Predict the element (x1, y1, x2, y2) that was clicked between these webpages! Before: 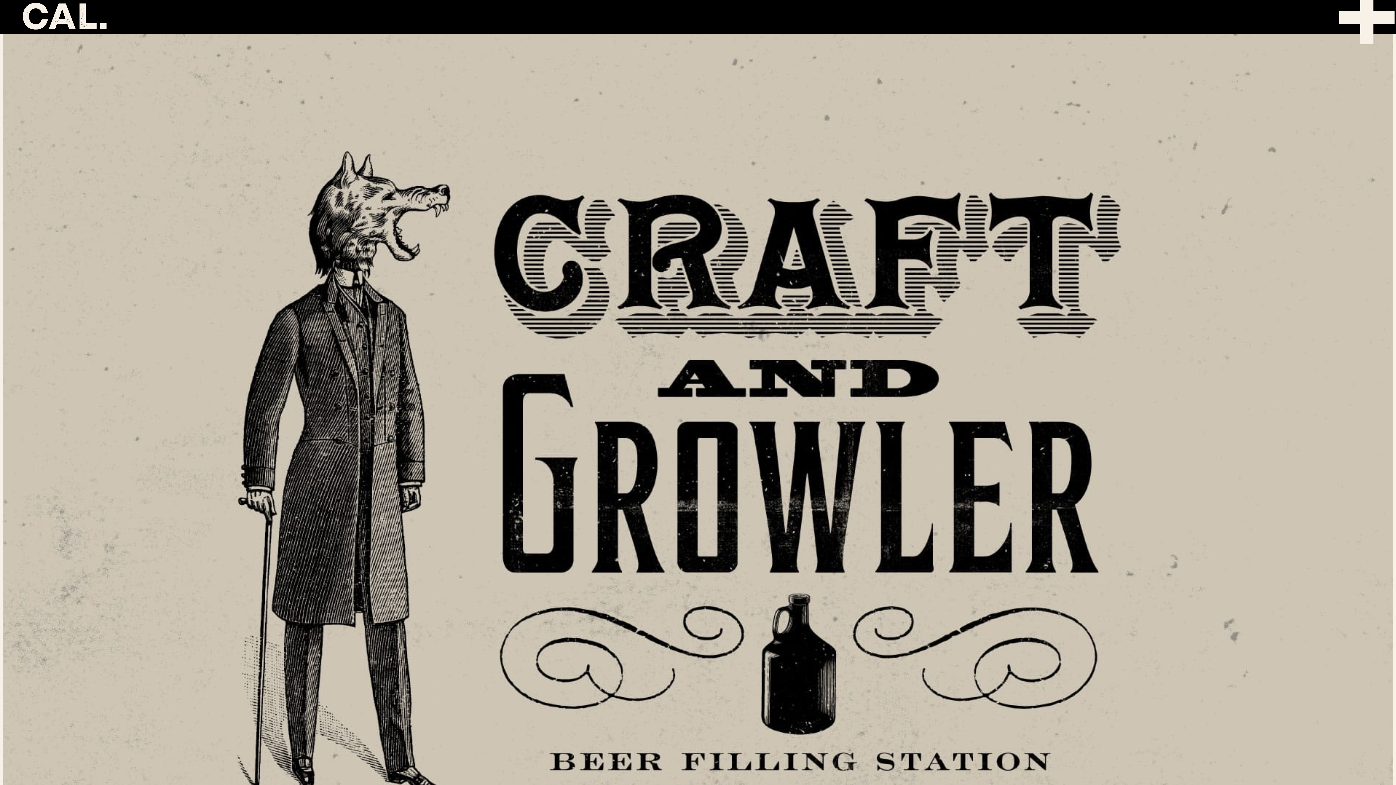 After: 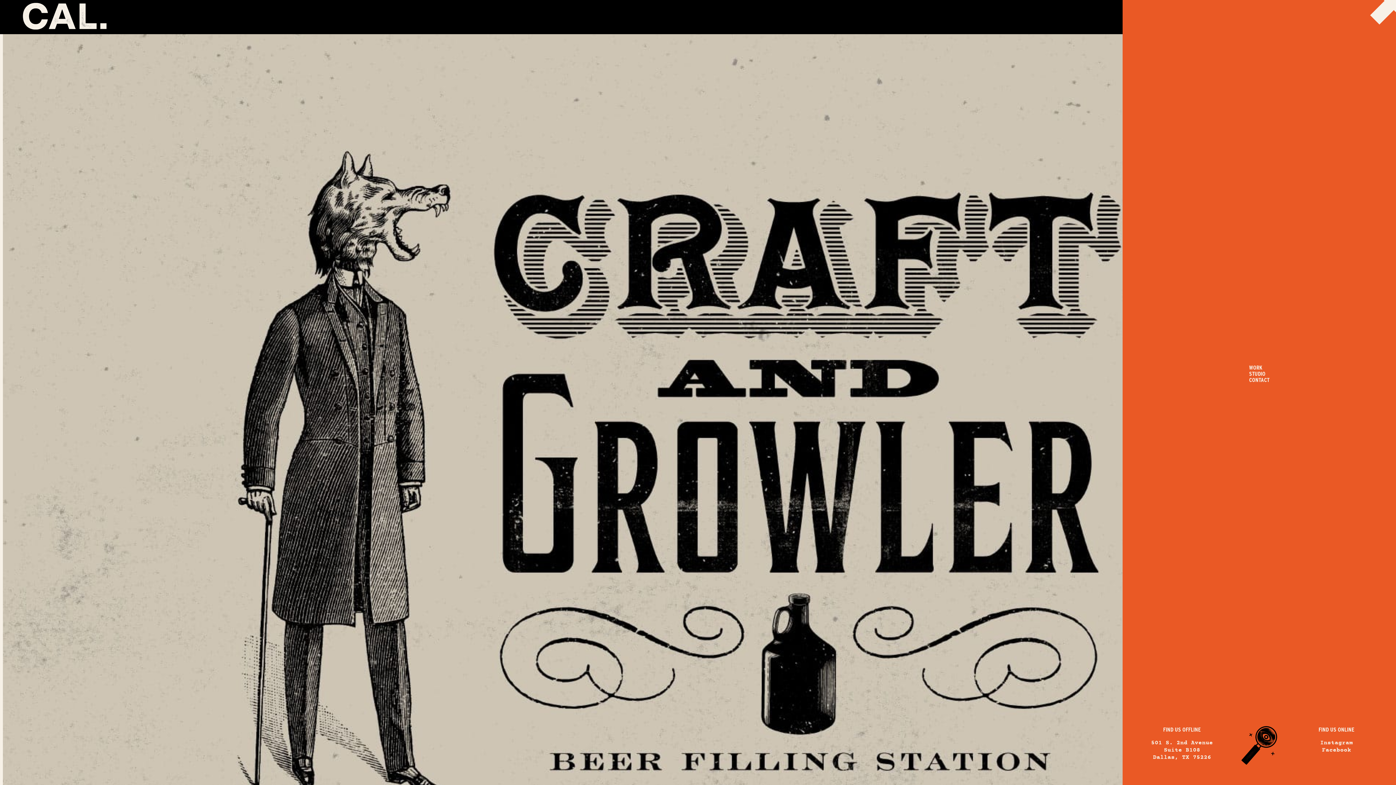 Action: label: Menu bbox: (1364, 16, 1369, 17)